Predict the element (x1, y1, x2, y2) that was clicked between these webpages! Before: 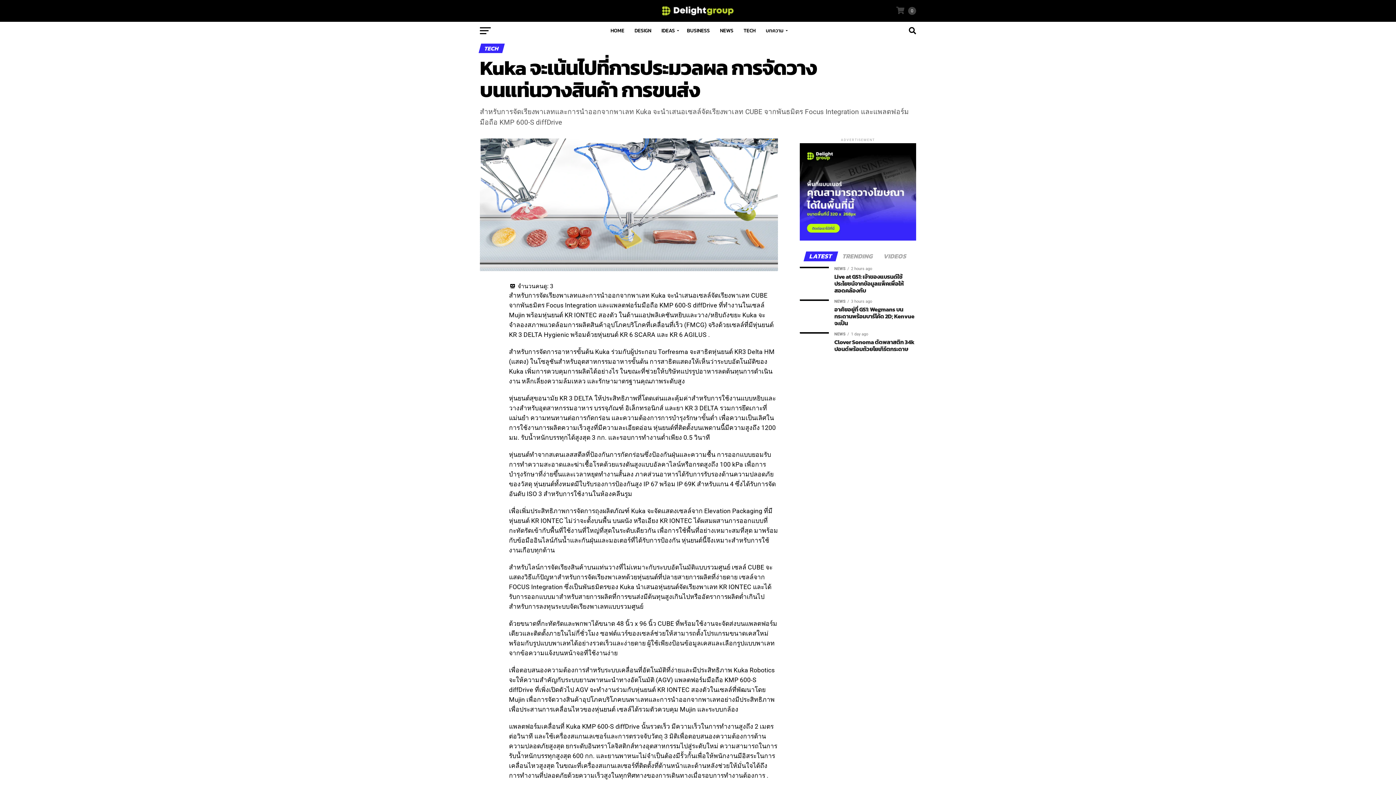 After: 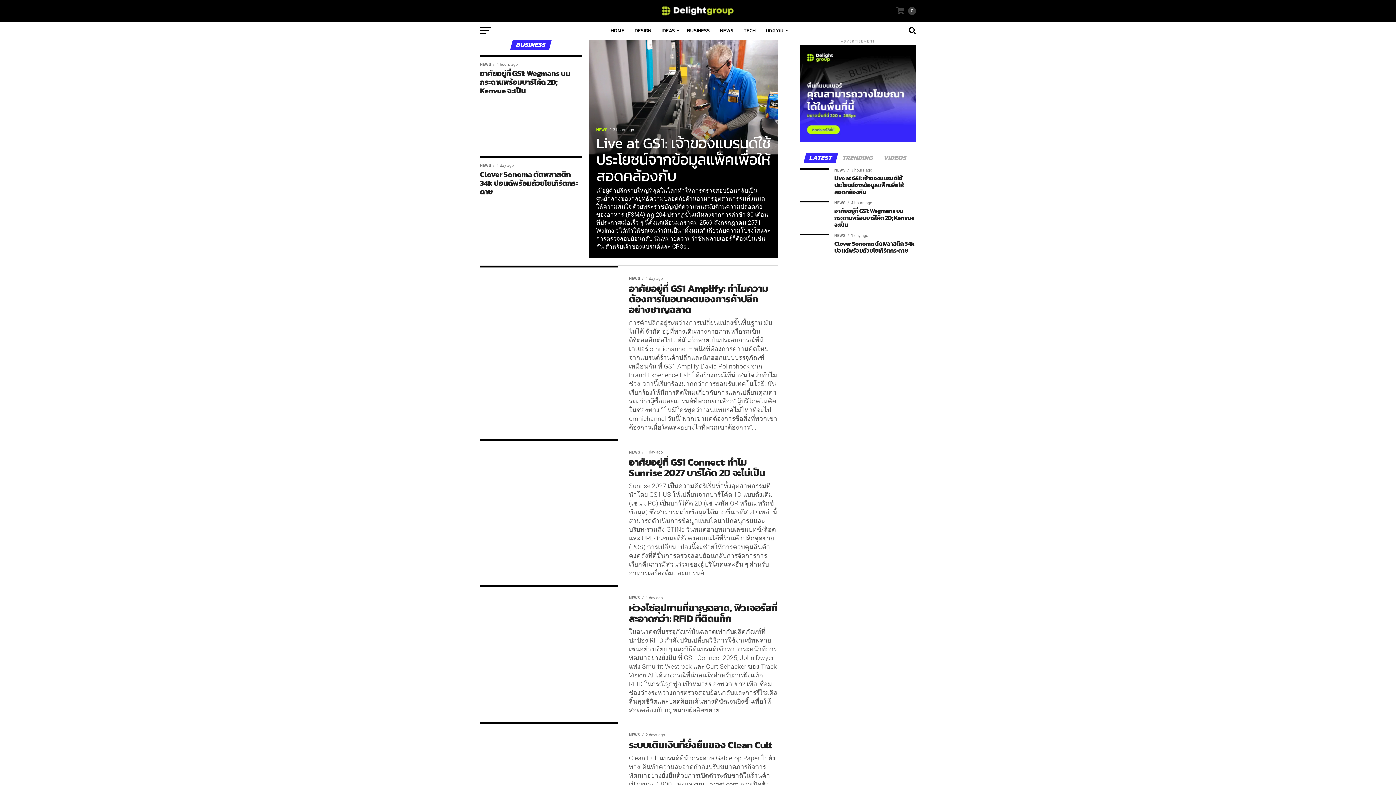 Action: label: BUSINESS bbox: (682, 21, 714, 40)